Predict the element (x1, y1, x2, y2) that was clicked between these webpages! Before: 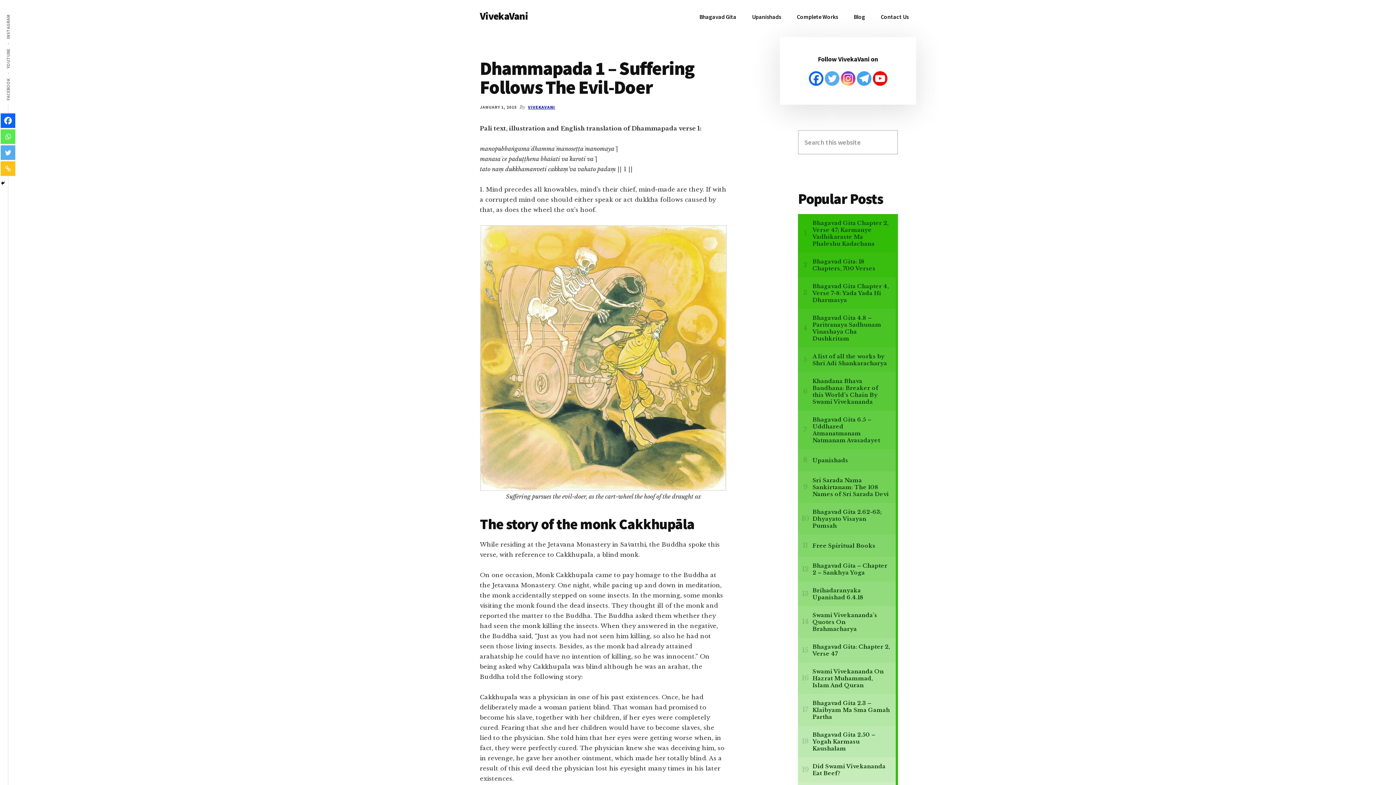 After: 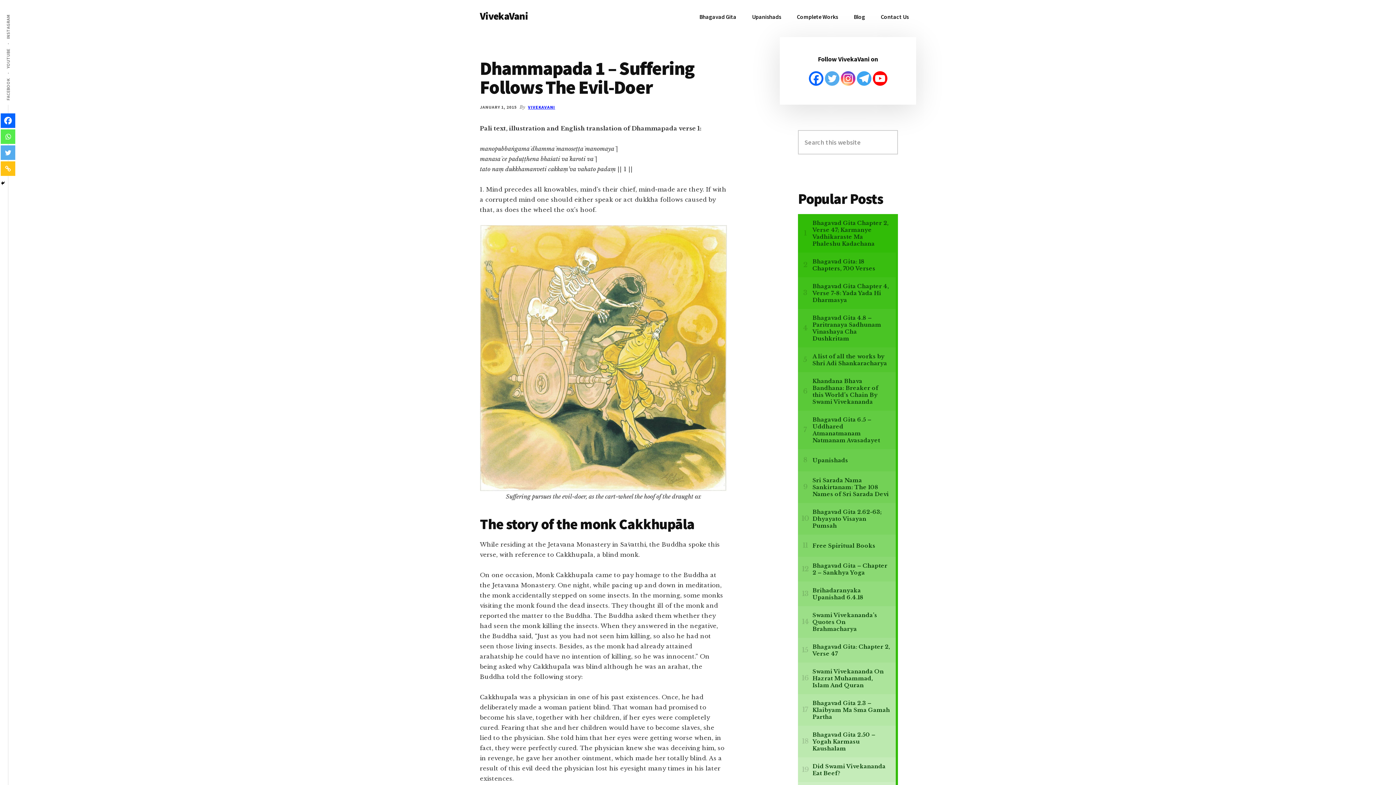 Action: label: Twitter bbox: (0, 145, 15, 160)